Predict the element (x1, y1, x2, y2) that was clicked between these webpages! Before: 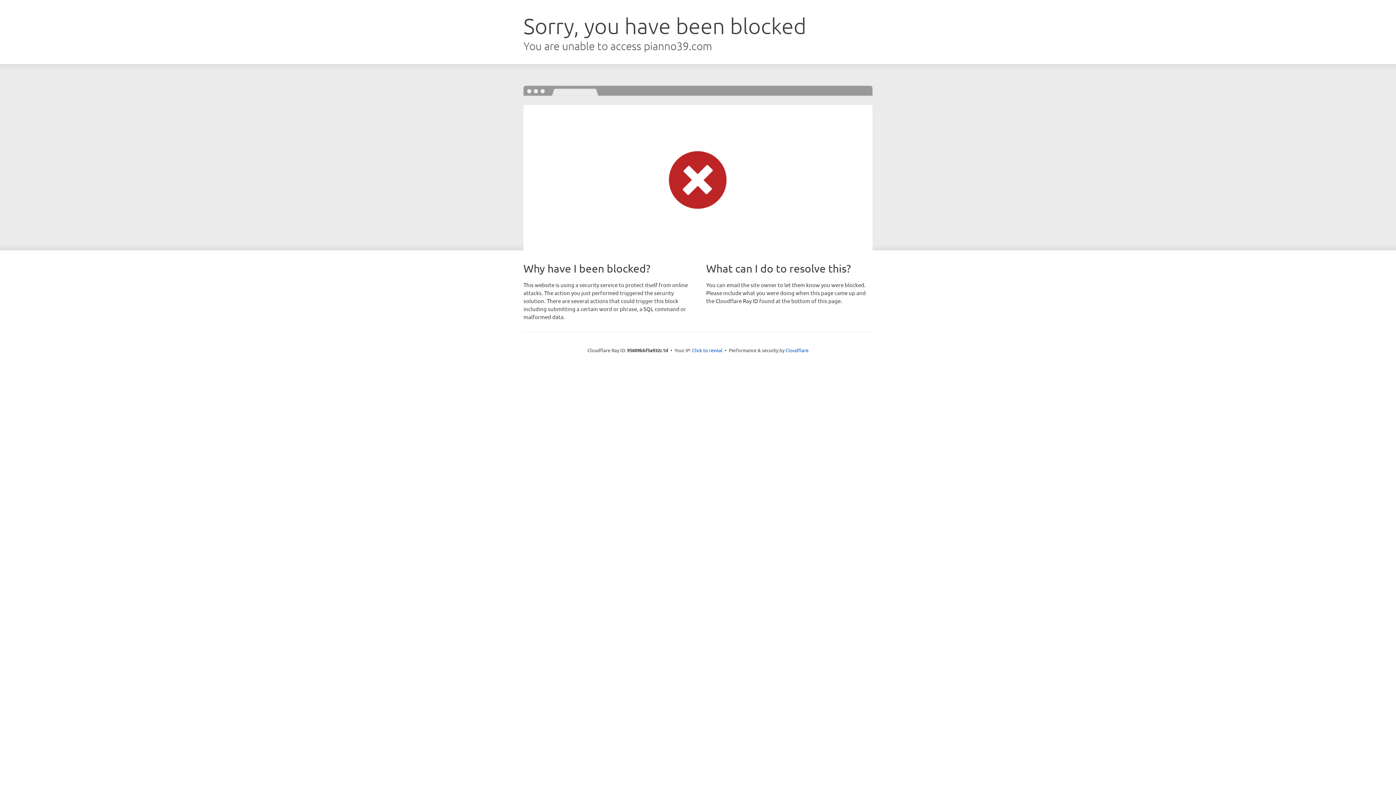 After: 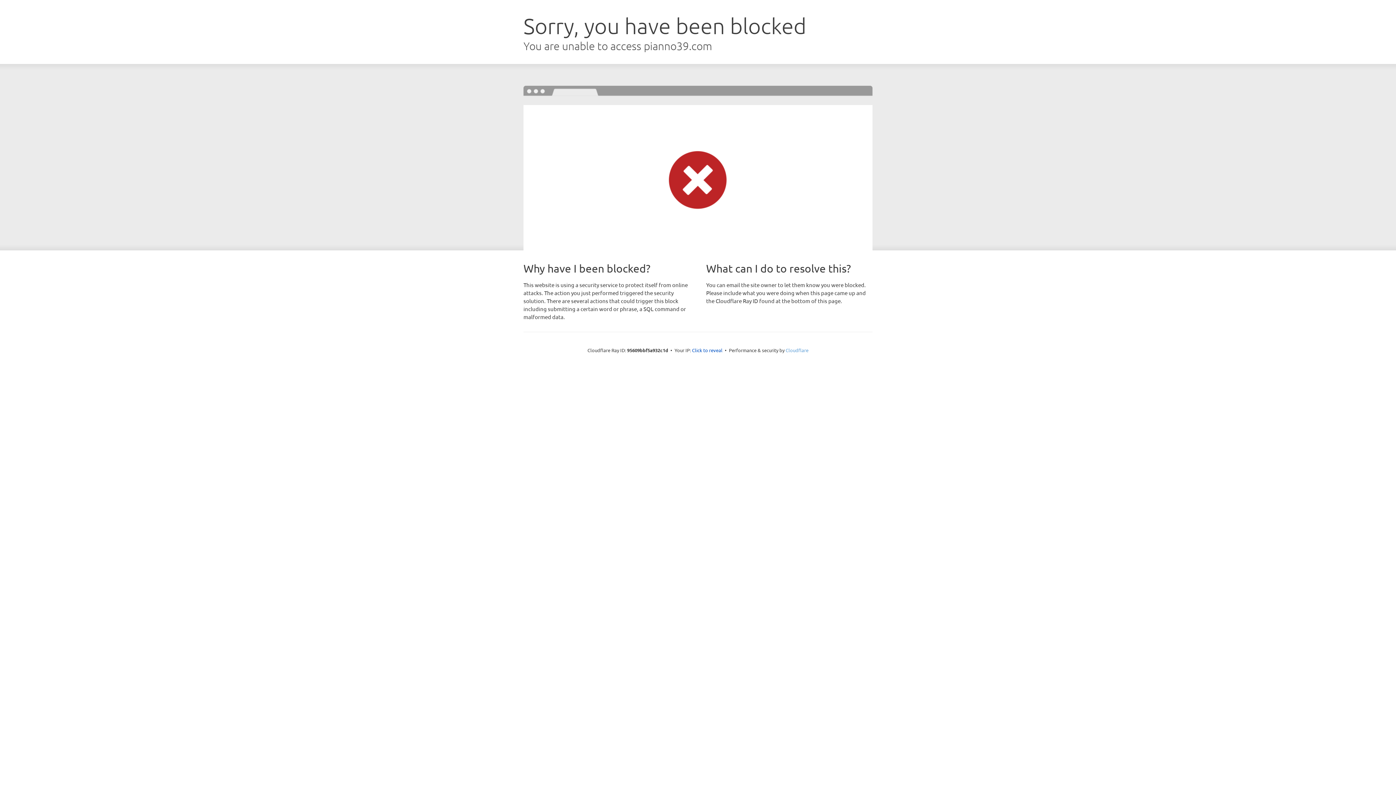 Action: label: Cloudflare bbox: (785, 347, 808, 353)